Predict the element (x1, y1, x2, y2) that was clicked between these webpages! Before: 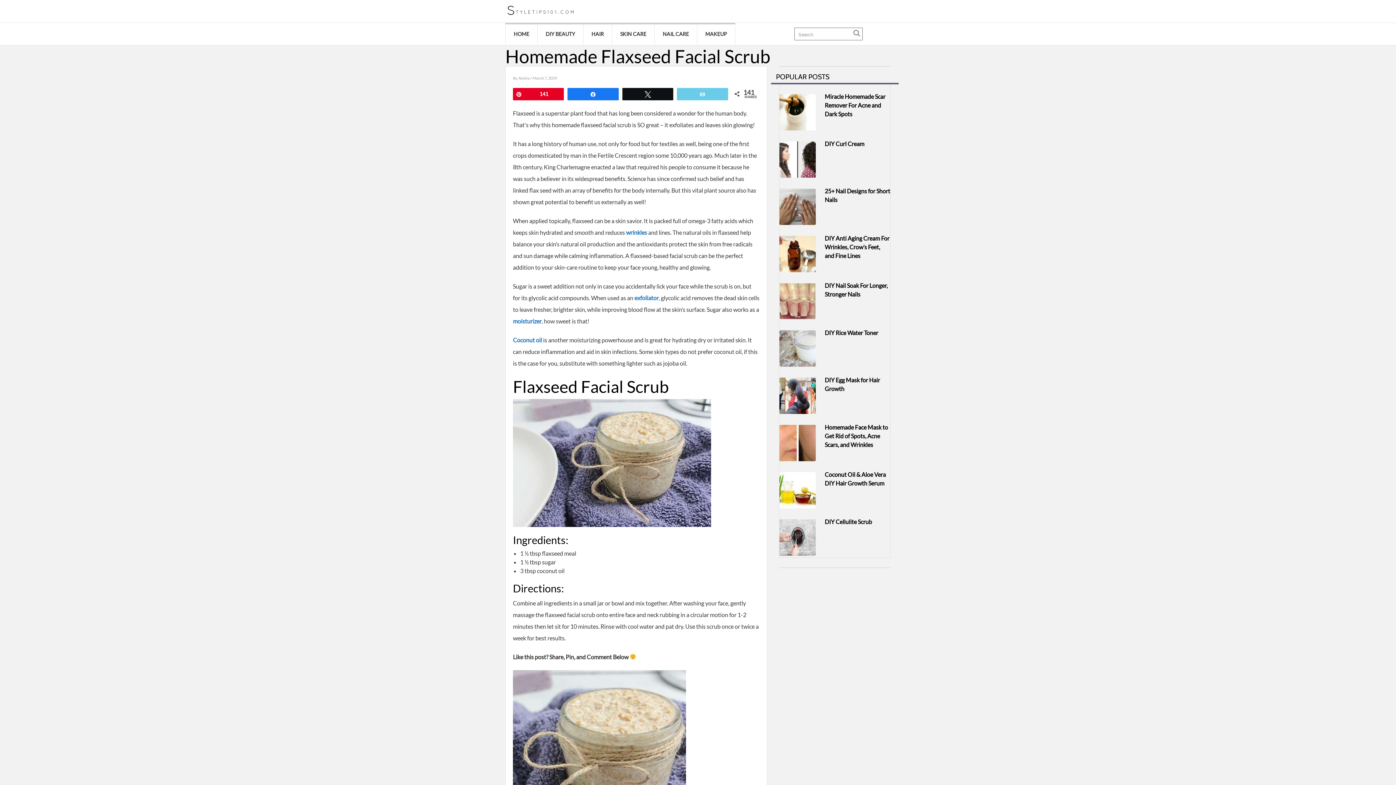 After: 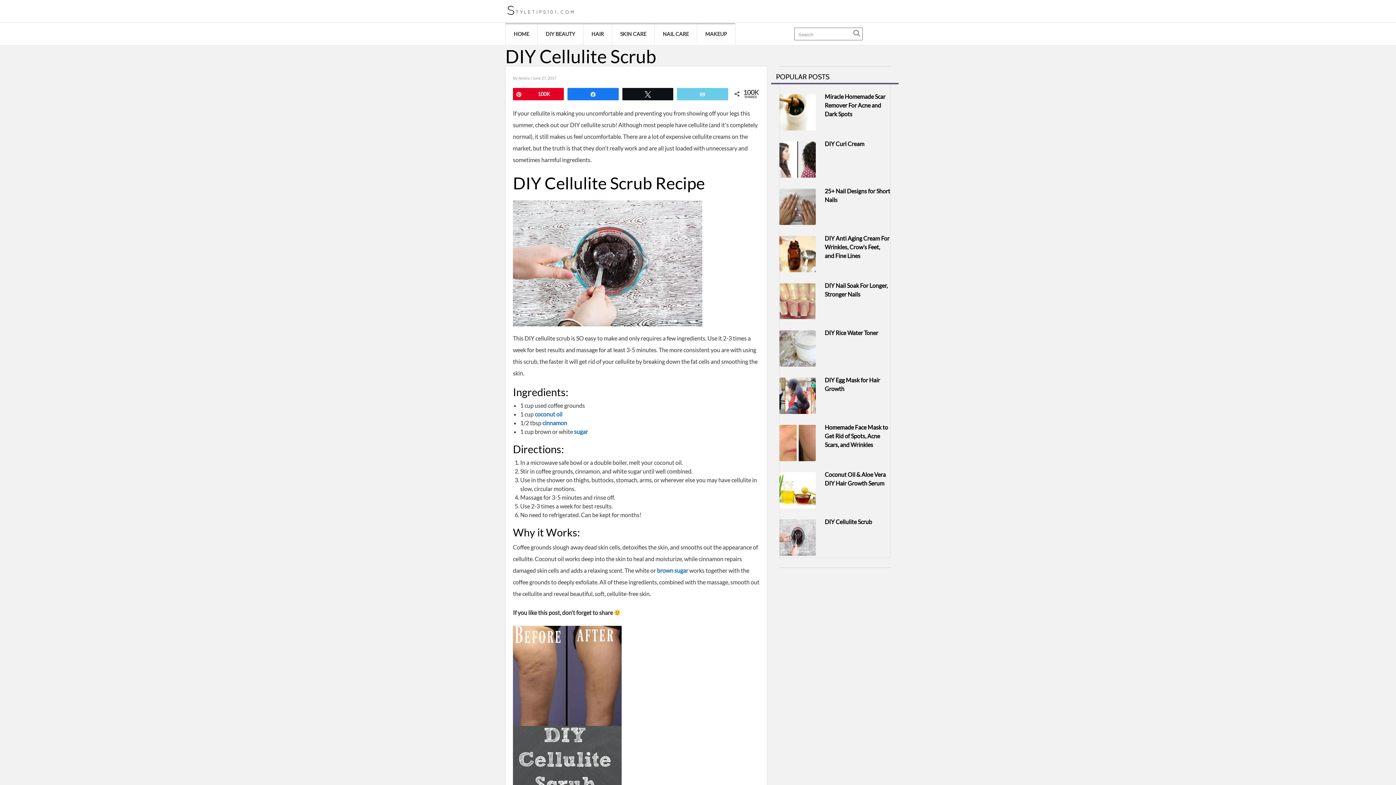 Action: bbox: (779, 517, 890, 526) label: DIY Cellulite Scrub